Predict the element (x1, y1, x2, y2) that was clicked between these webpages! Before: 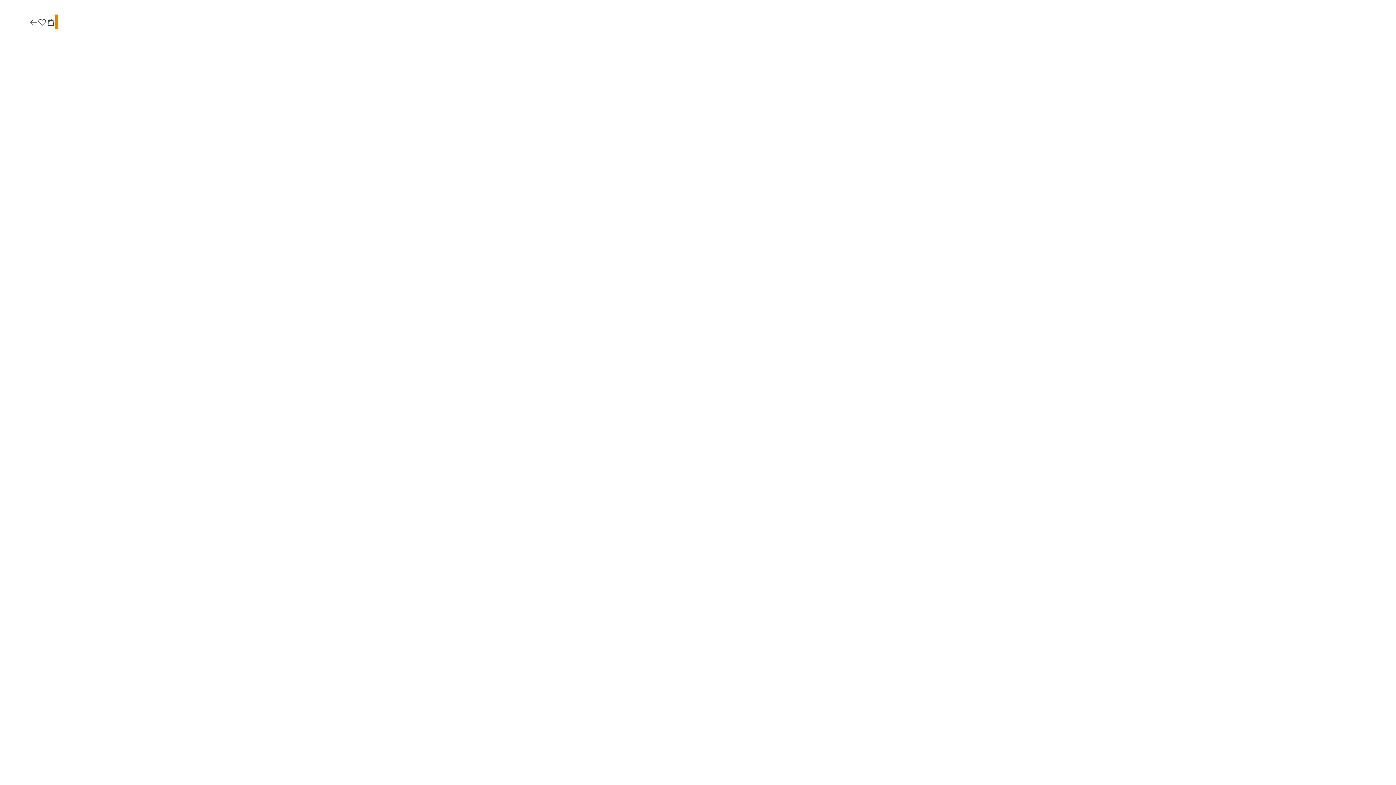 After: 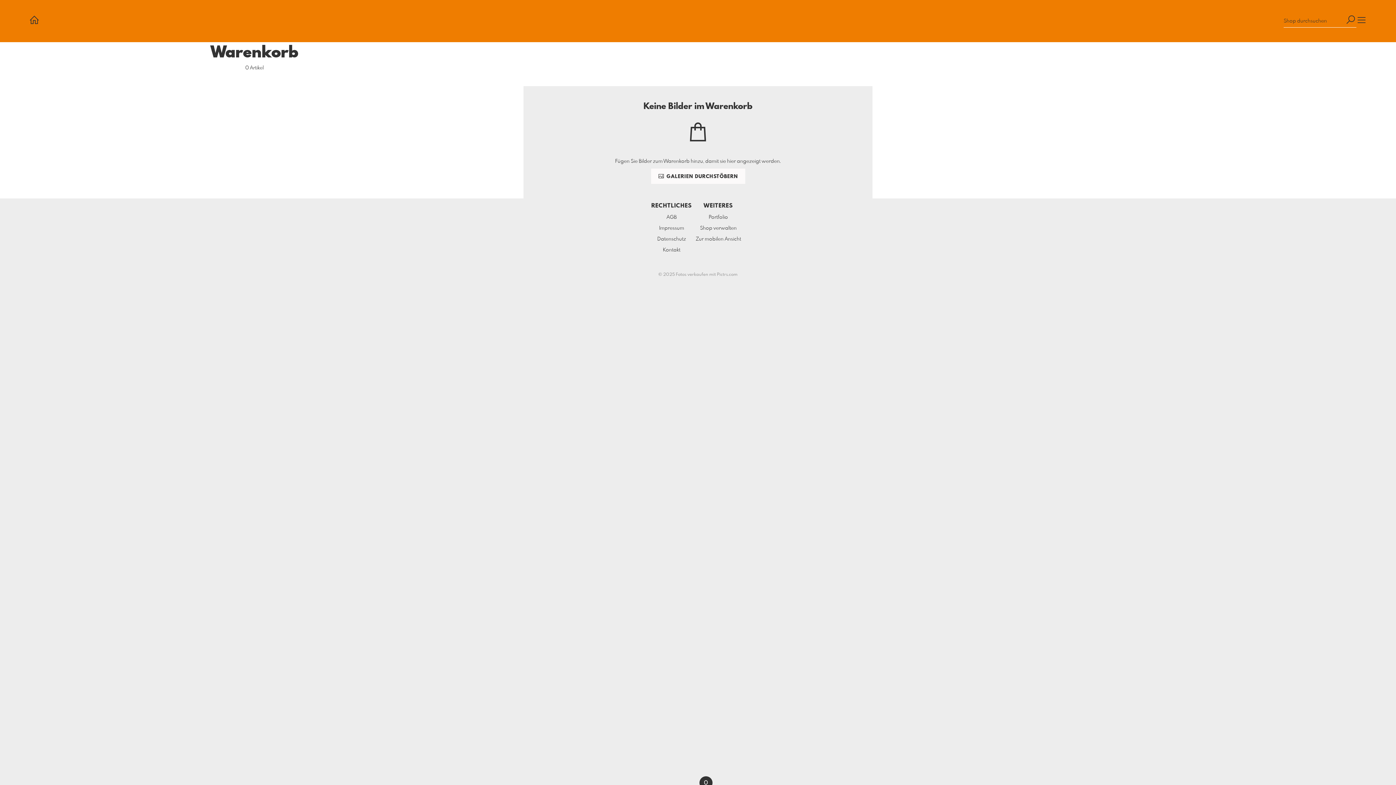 Action: bbox: (46, 17, 55, 27)